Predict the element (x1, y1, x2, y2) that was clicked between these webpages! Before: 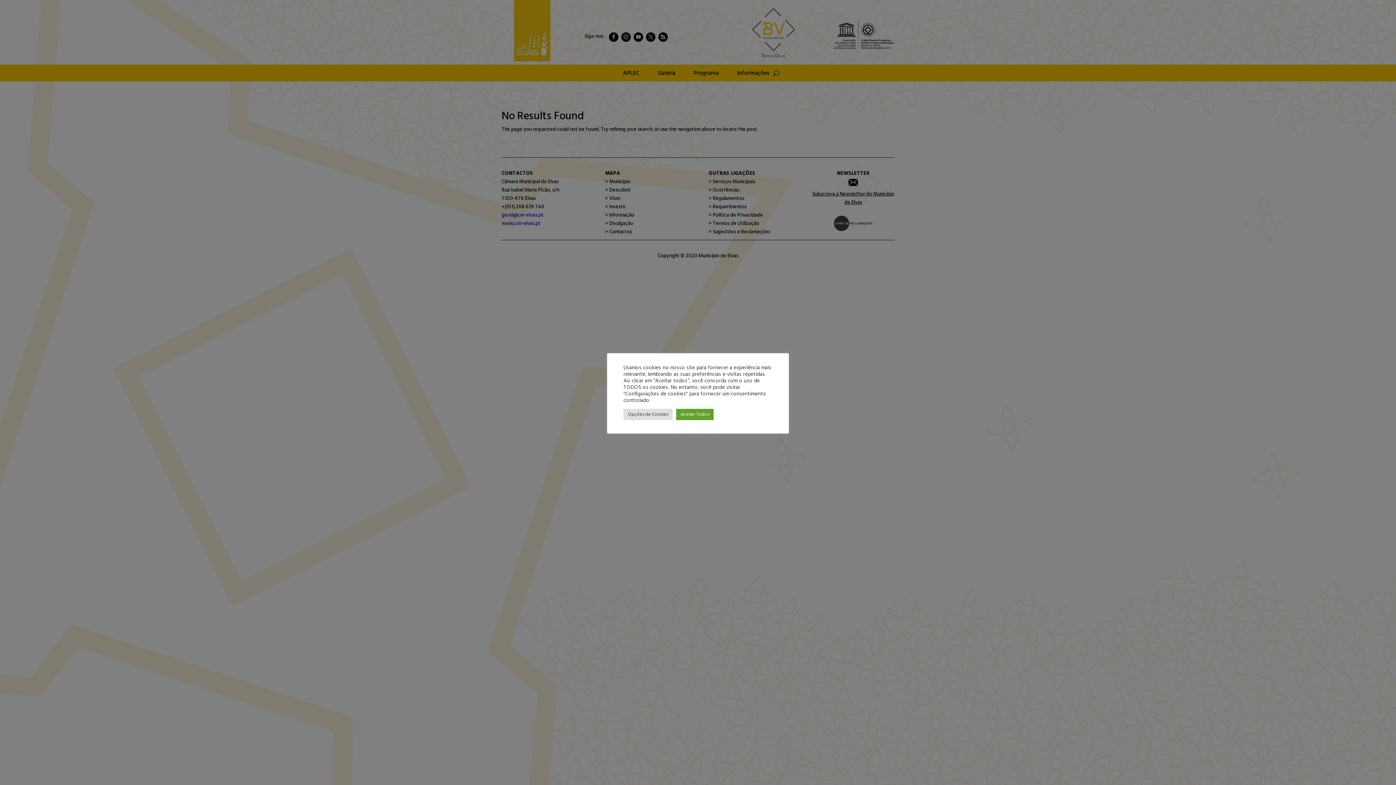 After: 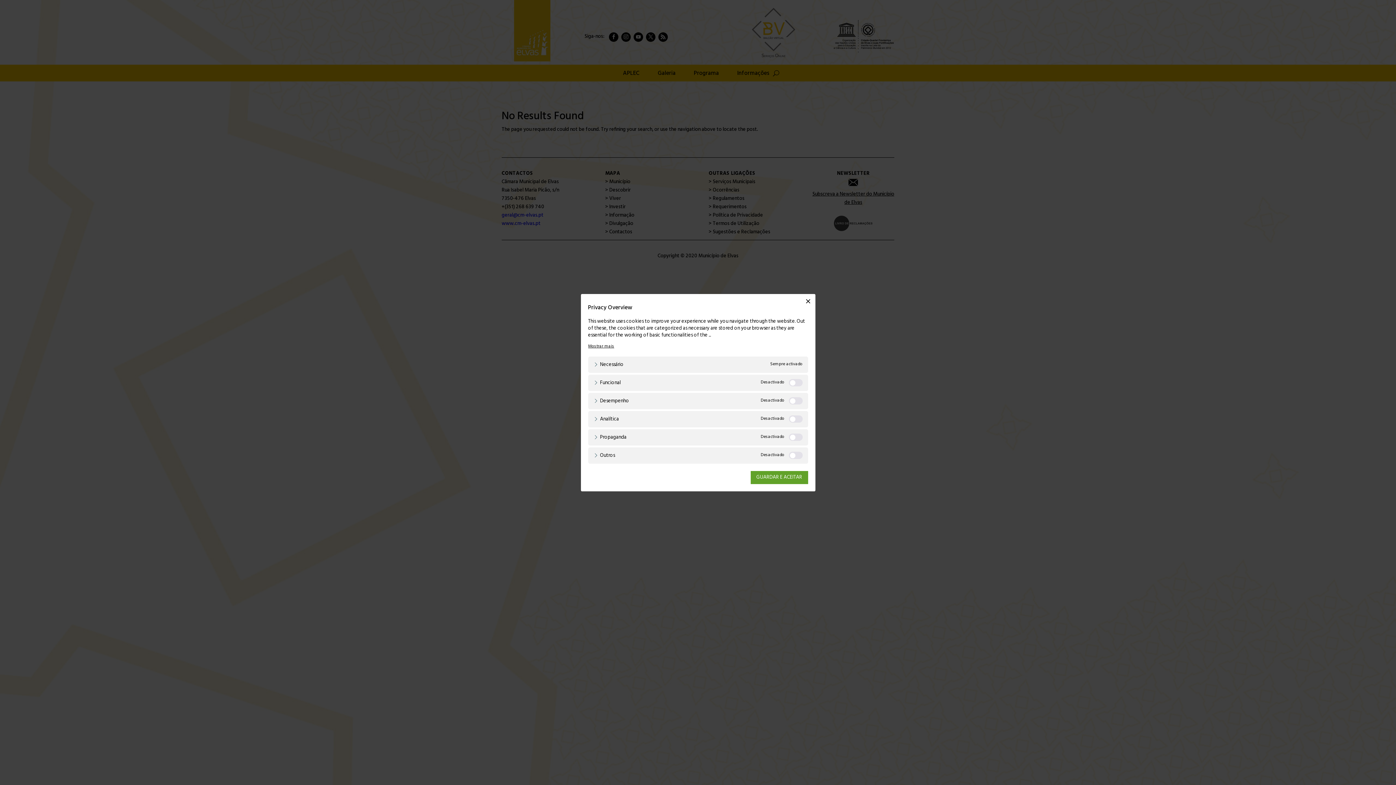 Action: label: Opções de Cookies bbox: (623, 408, 672, 420)